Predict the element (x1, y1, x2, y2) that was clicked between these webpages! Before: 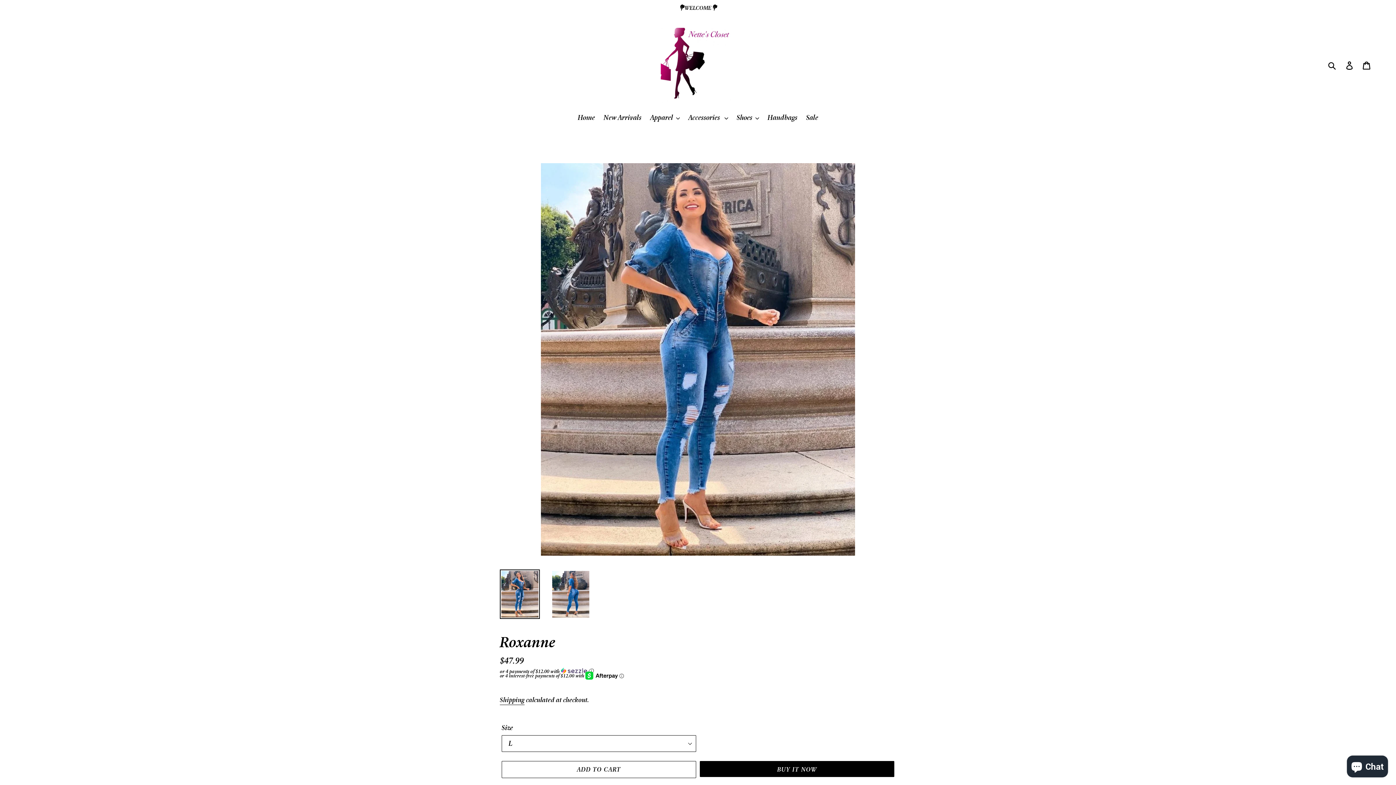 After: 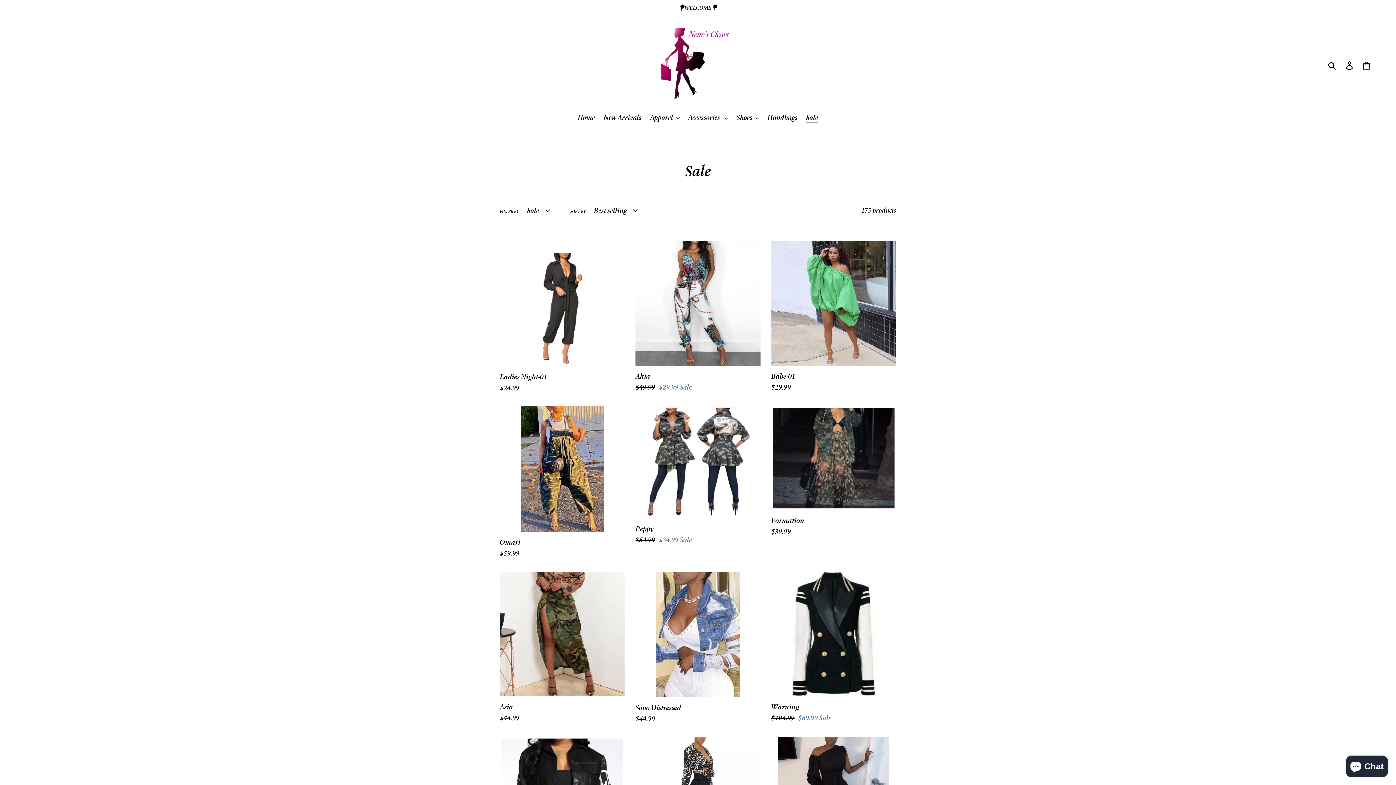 Action: label: Sale bbox: (802, 112, 822, 124)